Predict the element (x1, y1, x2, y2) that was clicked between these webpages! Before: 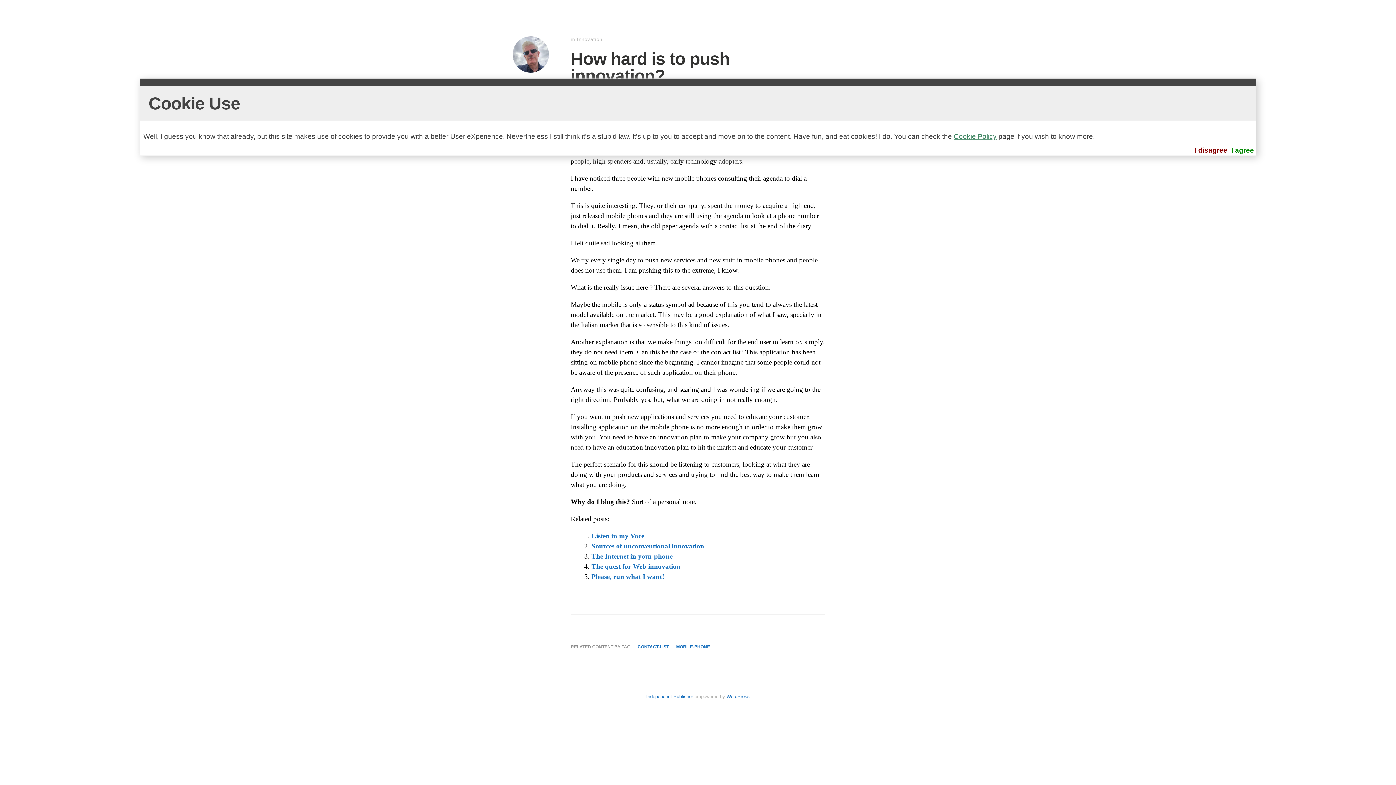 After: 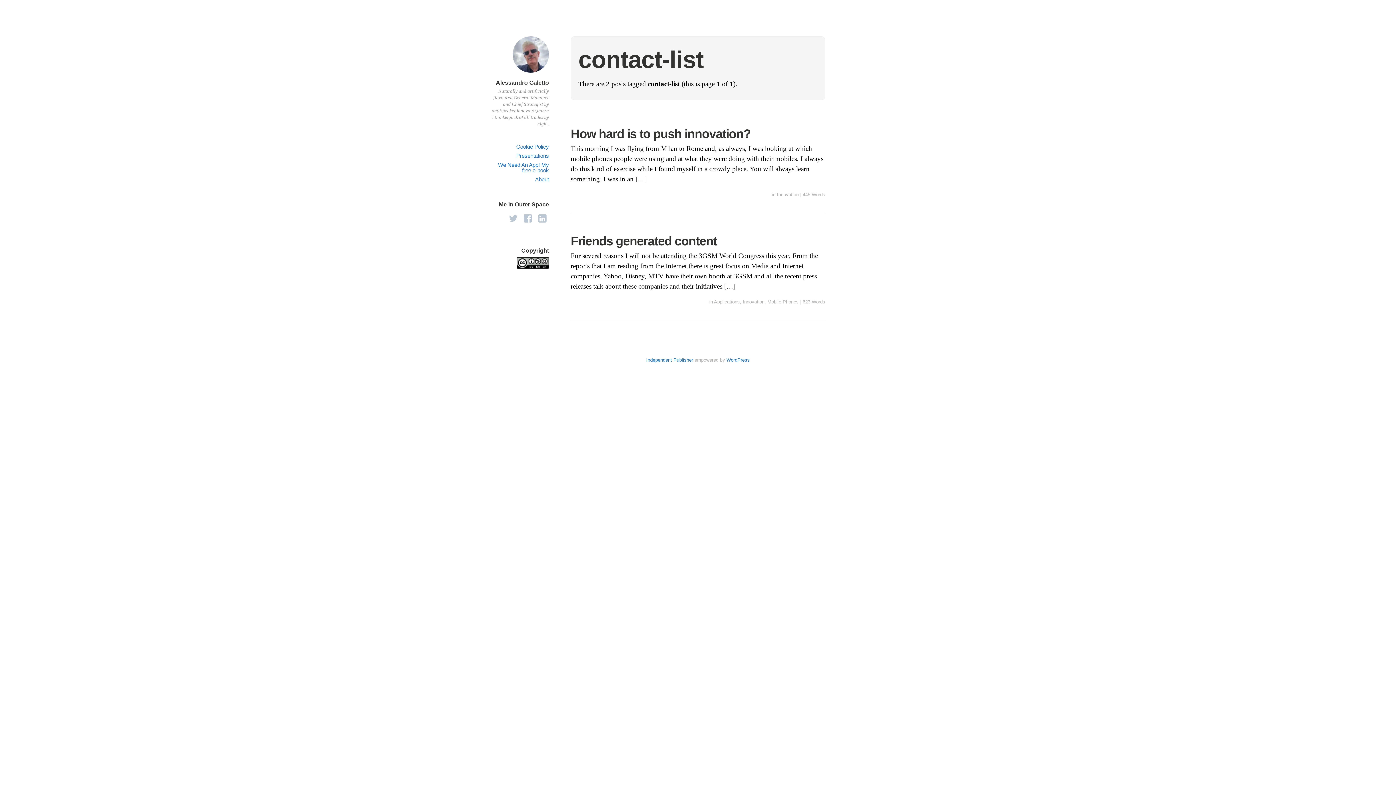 Action: bbox: (637, 644, 669, 649) label: CONTACT-LIST